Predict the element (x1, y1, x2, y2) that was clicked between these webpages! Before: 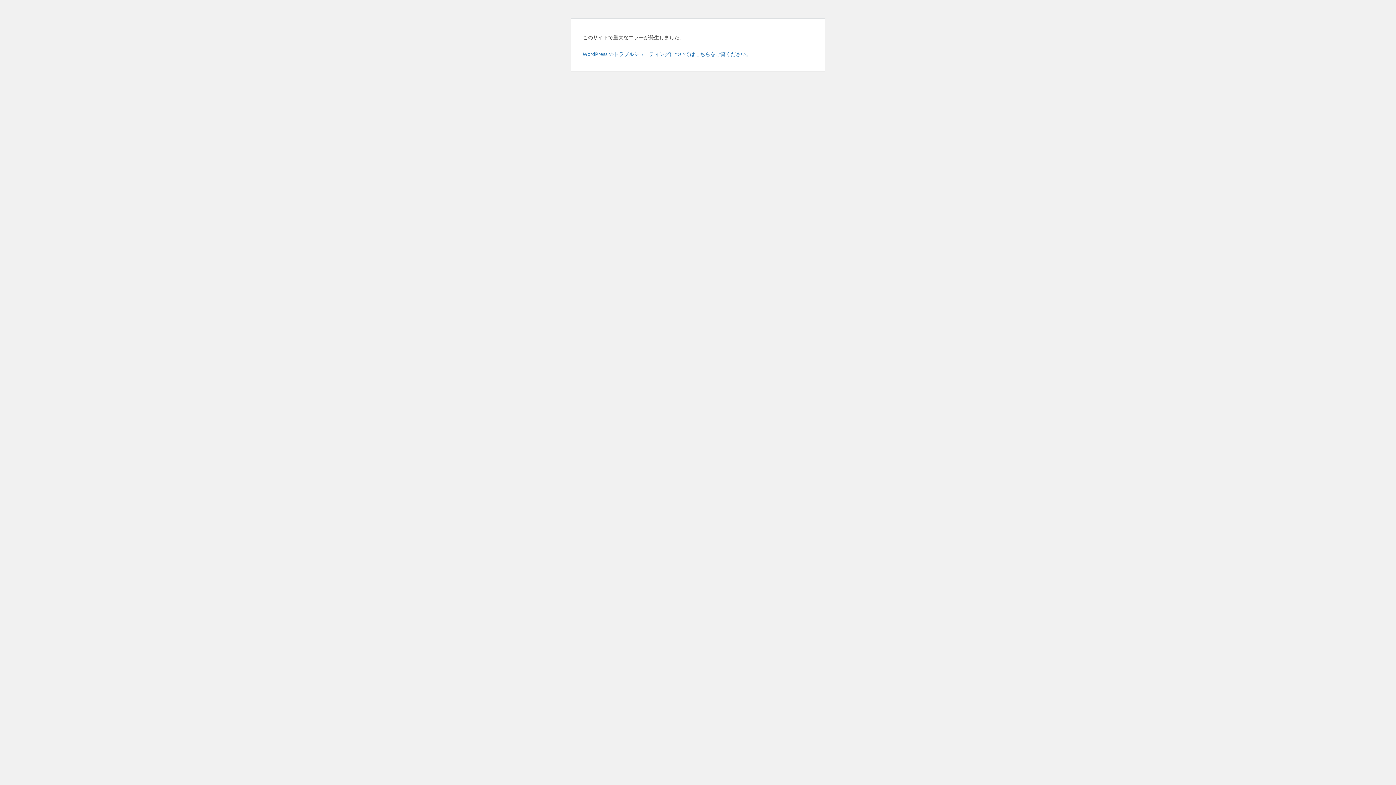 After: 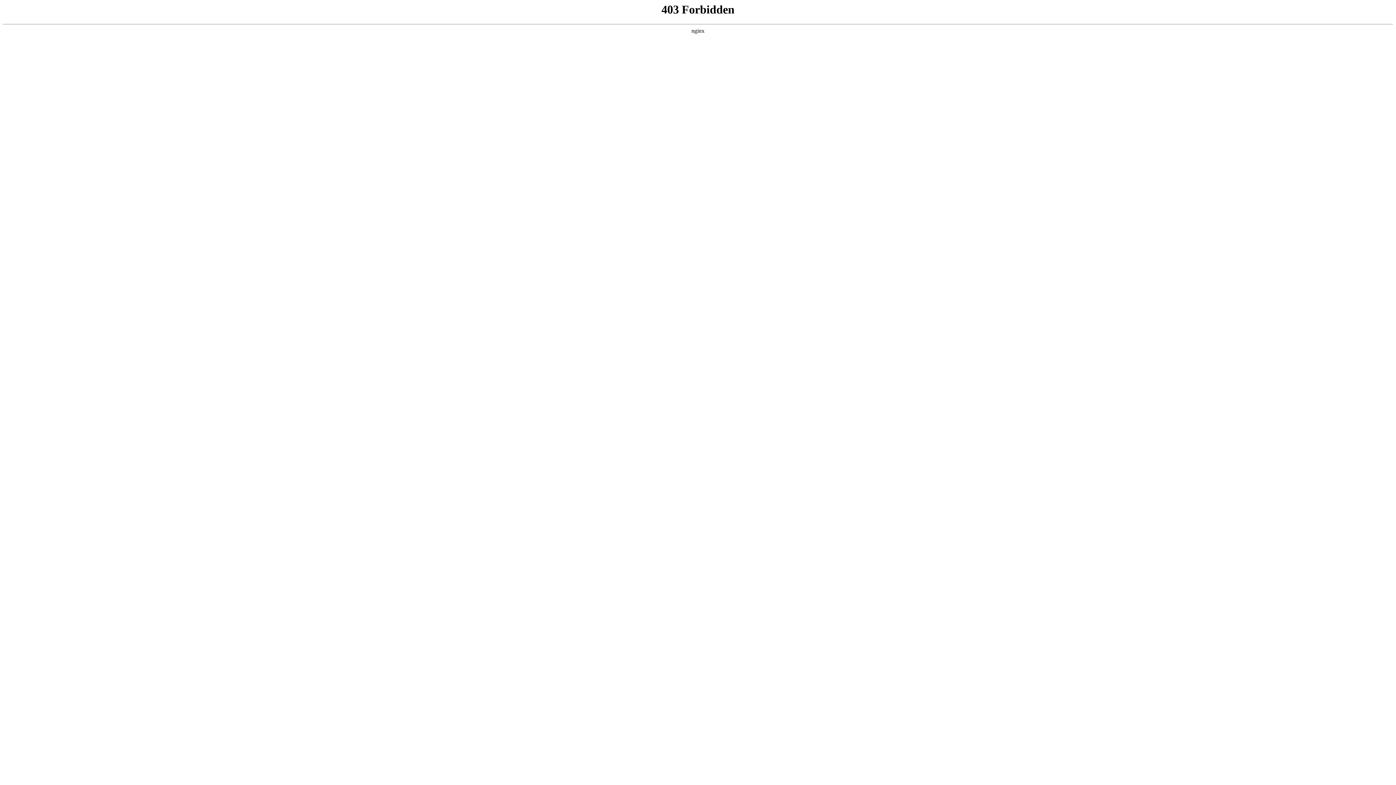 Action: label: WordPress のトラブルシューティングについてはこちらをご覧ください。 bbox: (582, 50, 751, 57)